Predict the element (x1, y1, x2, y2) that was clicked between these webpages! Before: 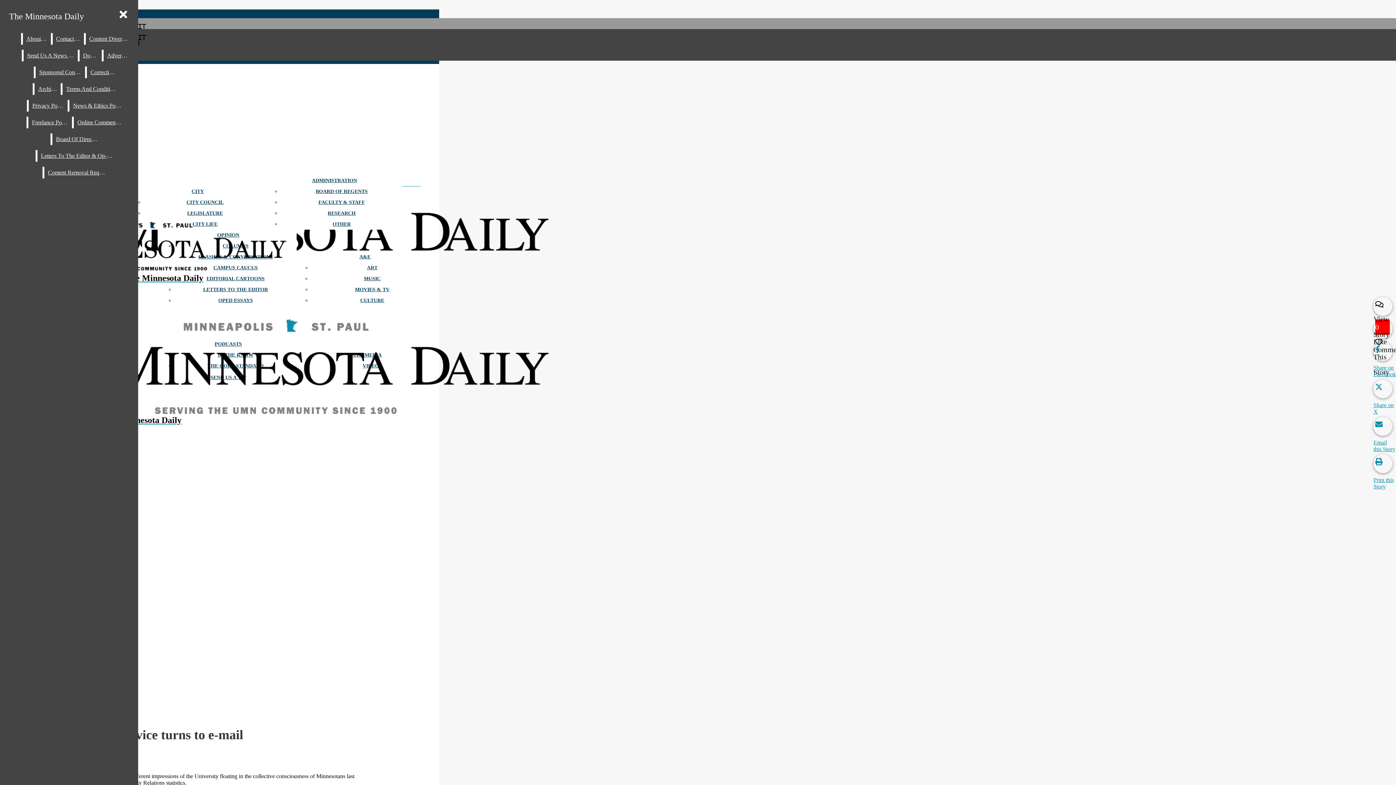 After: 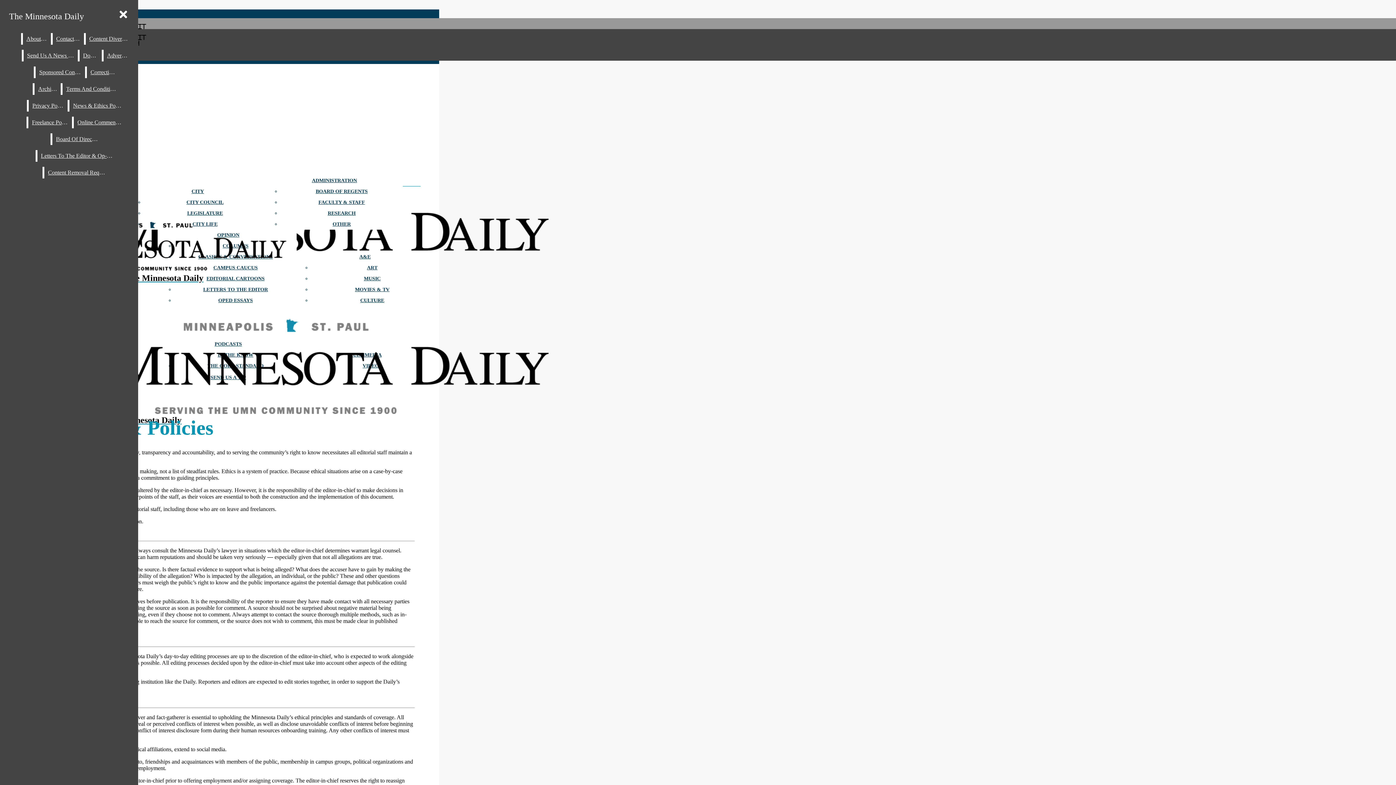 Action: label: News & Ethics Policy bbox: (69, 100, 125, 111)